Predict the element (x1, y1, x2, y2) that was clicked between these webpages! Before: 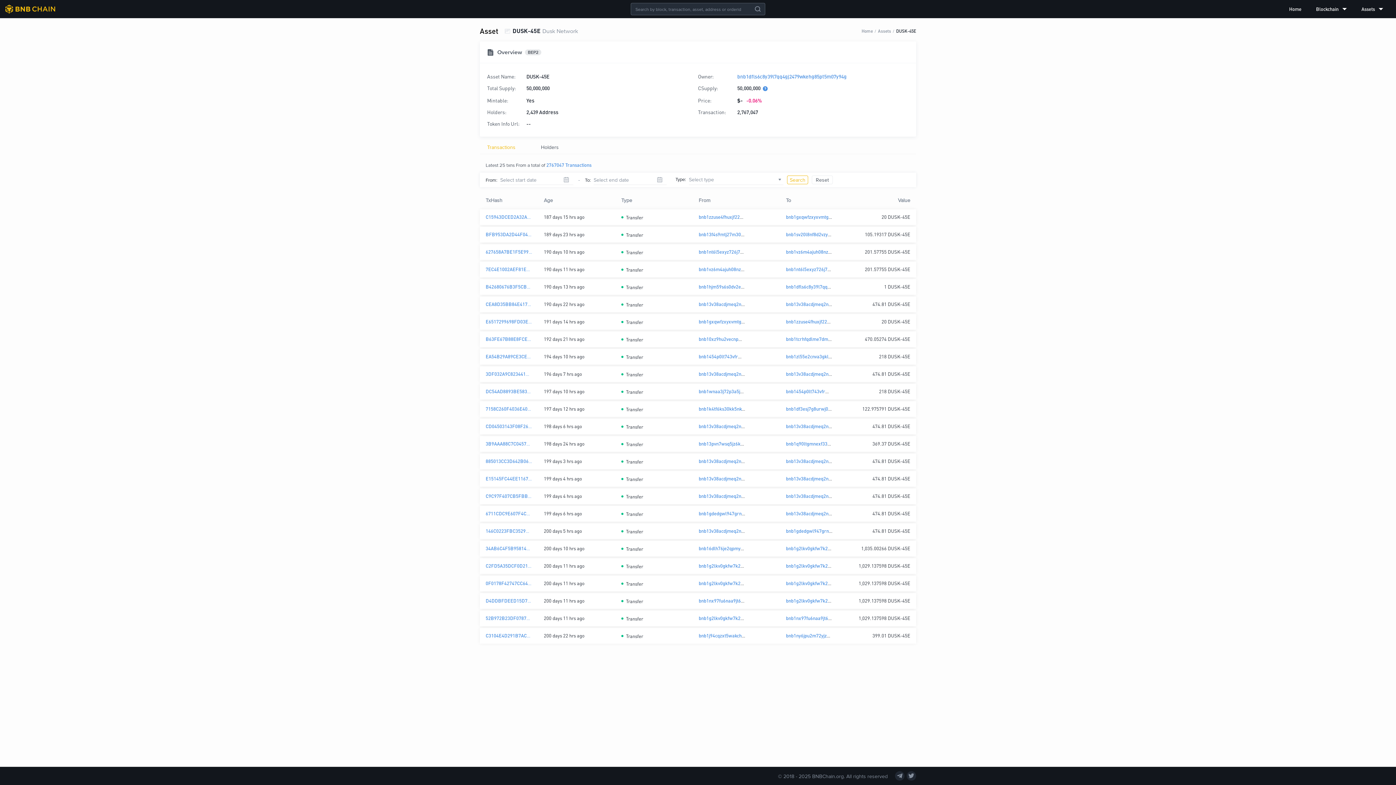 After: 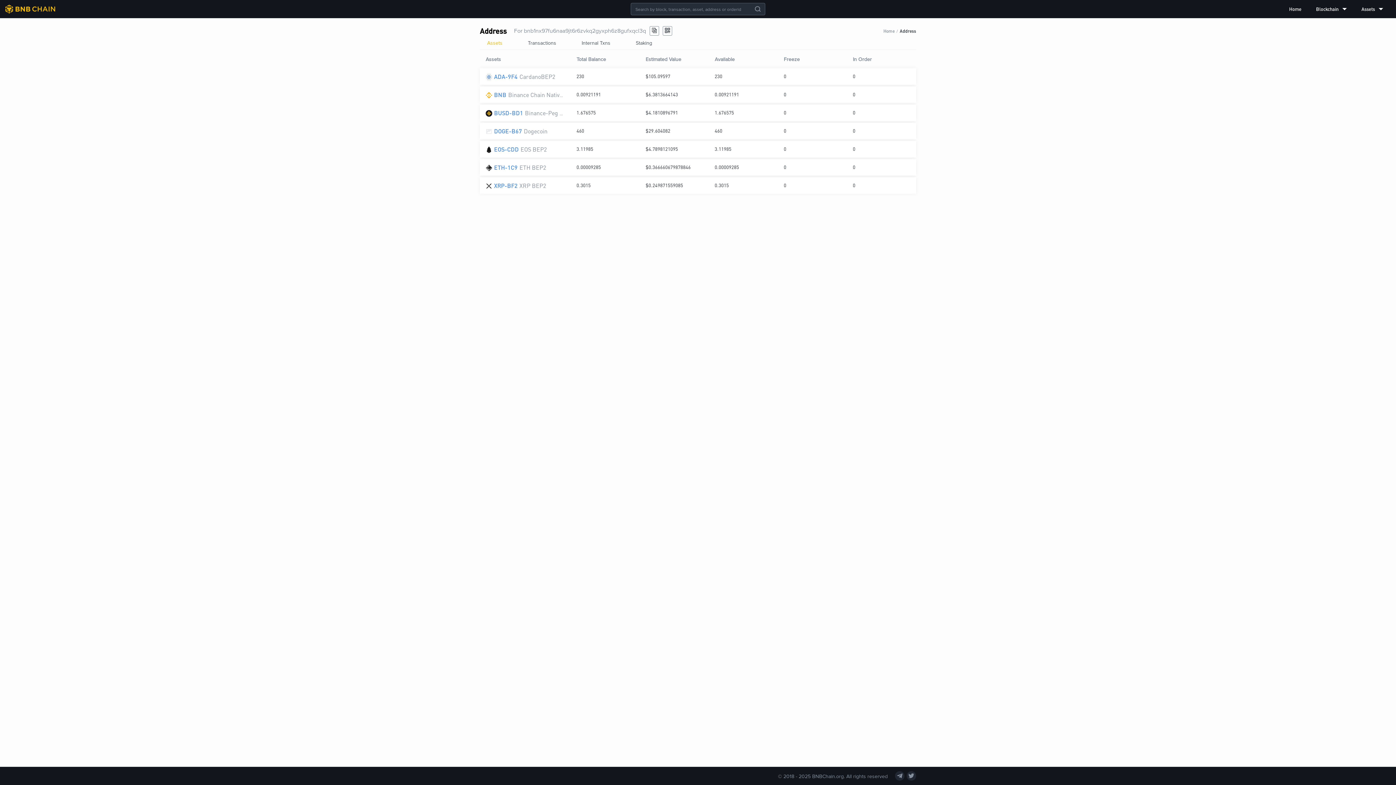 Action: bbox: (698, 597, 797, 604) label: bnb1nx97fu6naa9jt6r6zvkq2gyxph6z8gufxqcl3q